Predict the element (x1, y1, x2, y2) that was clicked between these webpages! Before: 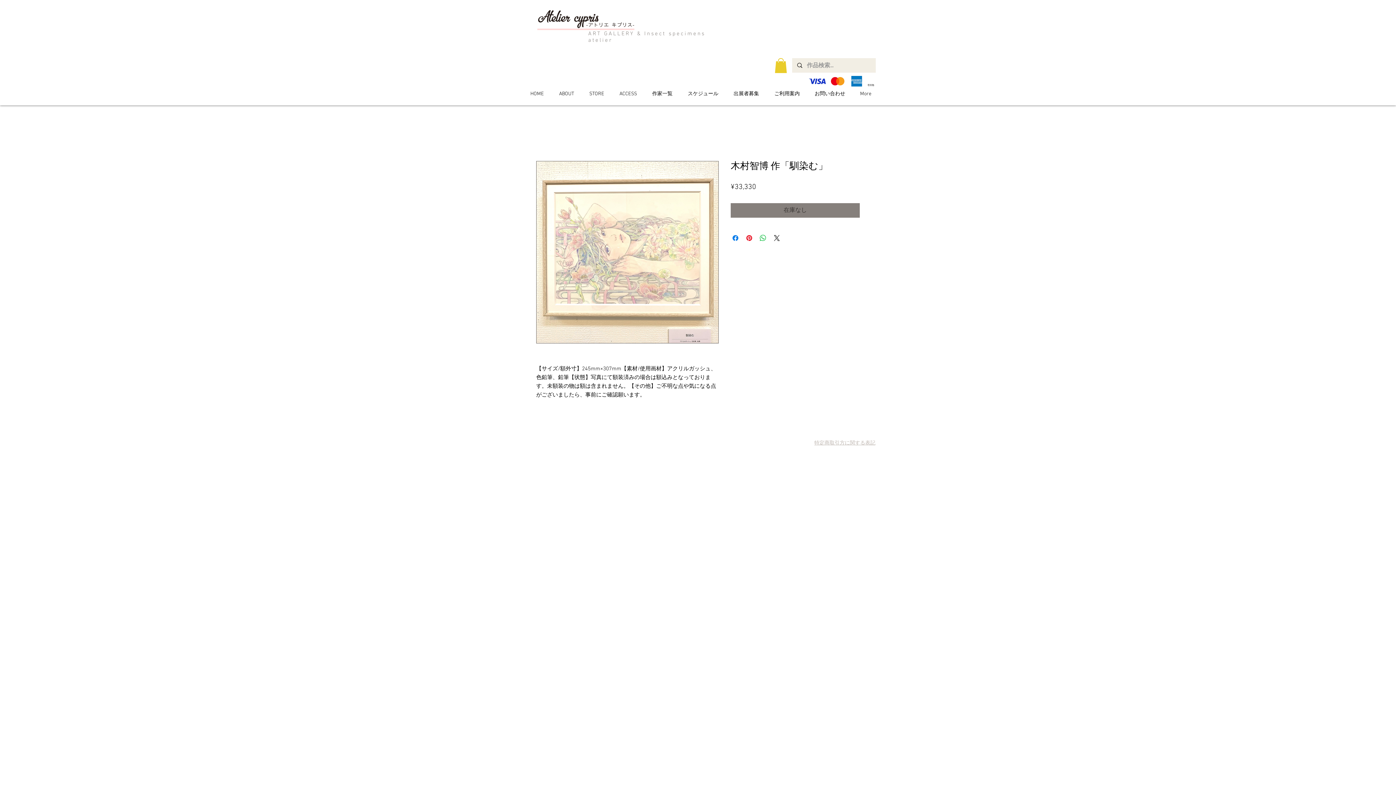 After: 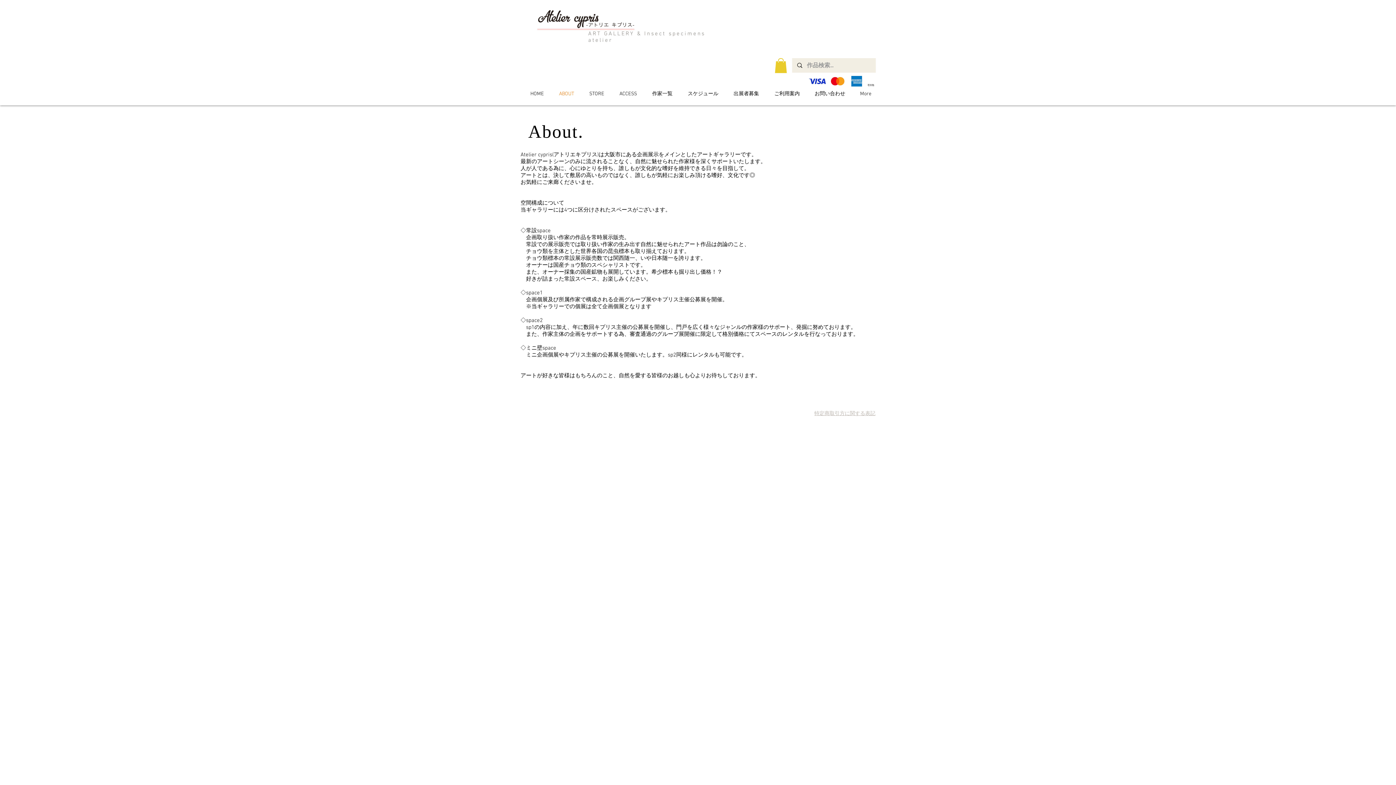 Action: bbox: (548, 89, 578, 98) label: ABOUT